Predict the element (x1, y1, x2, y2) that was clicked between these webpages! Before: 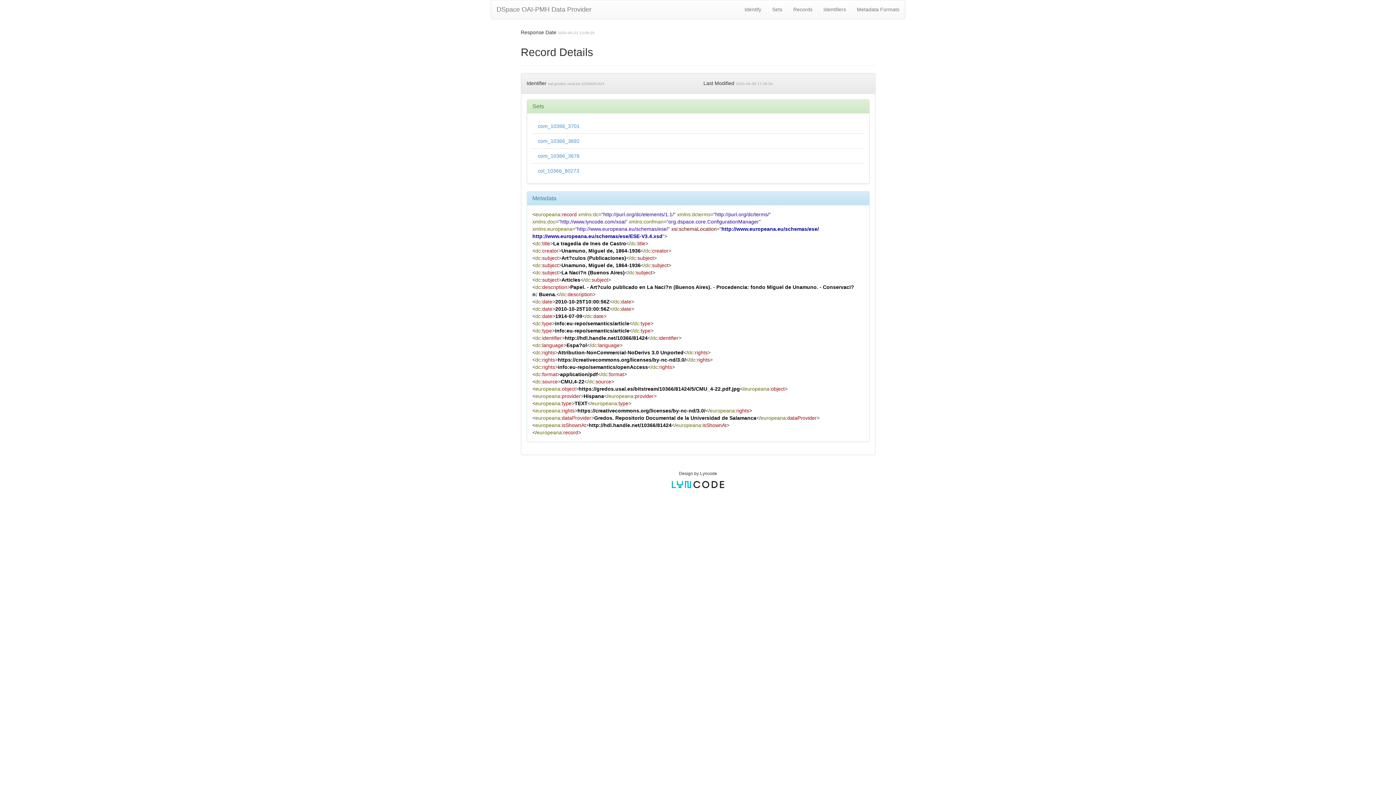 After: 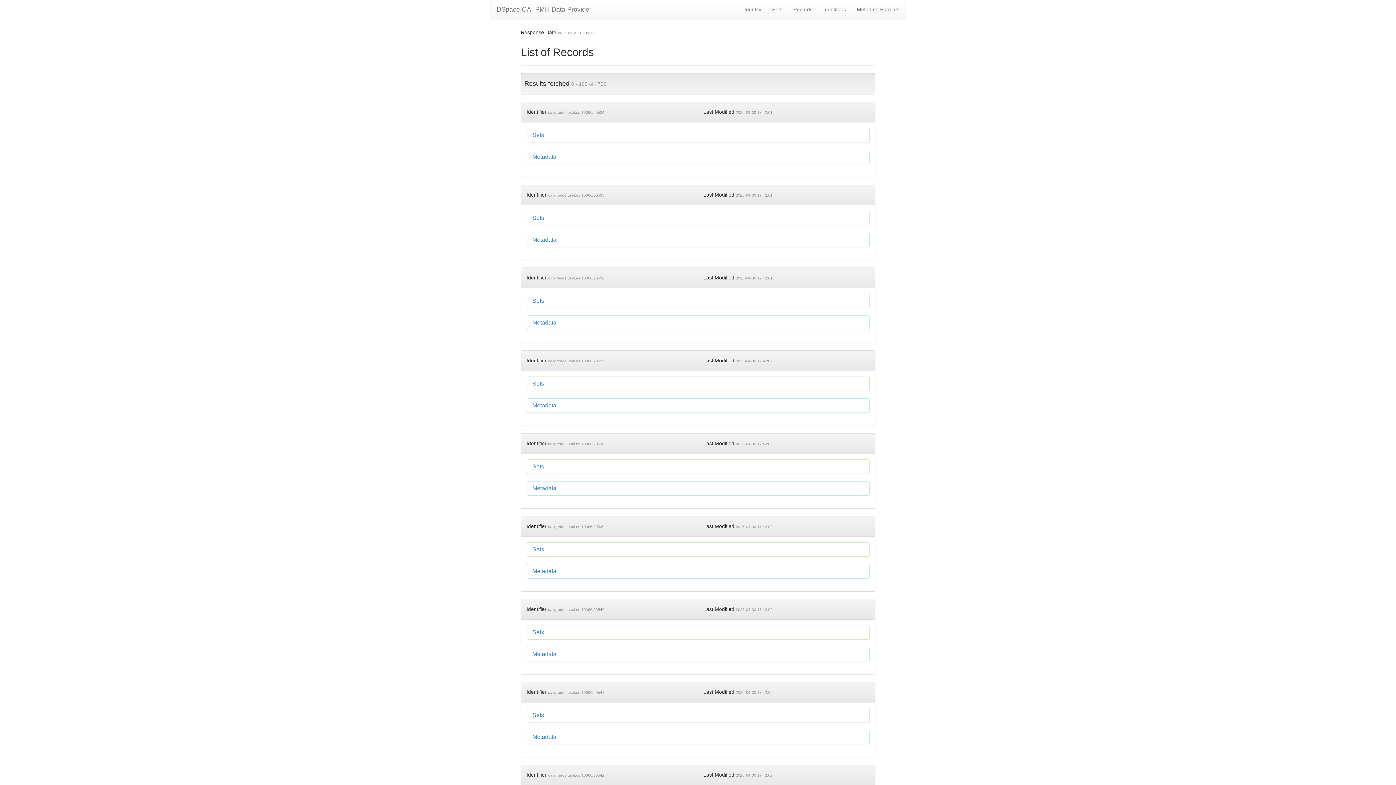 Action: bbox: (538, 123, 579, 129) label: com_10366_3701